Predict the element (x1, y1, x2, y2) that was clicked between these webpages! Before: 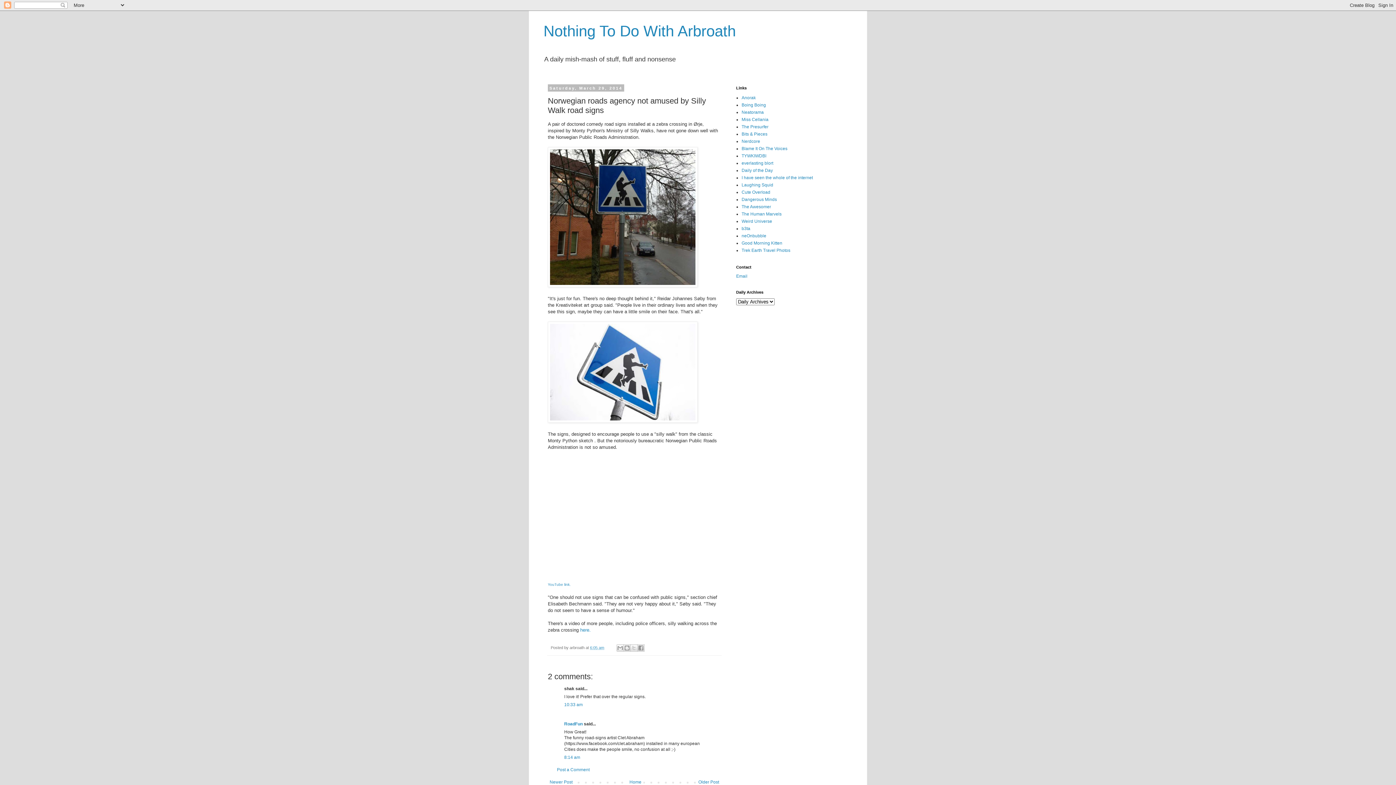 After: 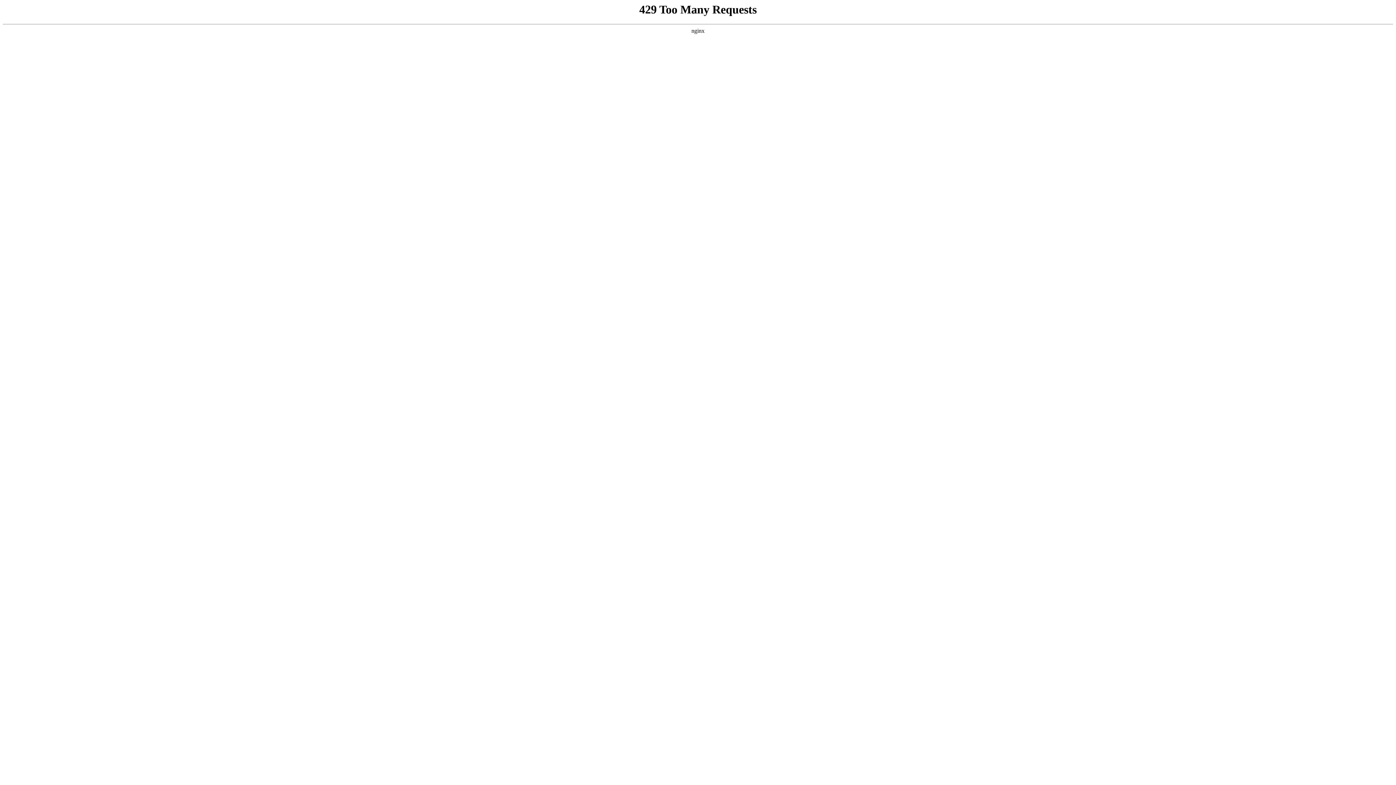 Action: bbox: (741, 182, 773, 187) label: Laughing Squid